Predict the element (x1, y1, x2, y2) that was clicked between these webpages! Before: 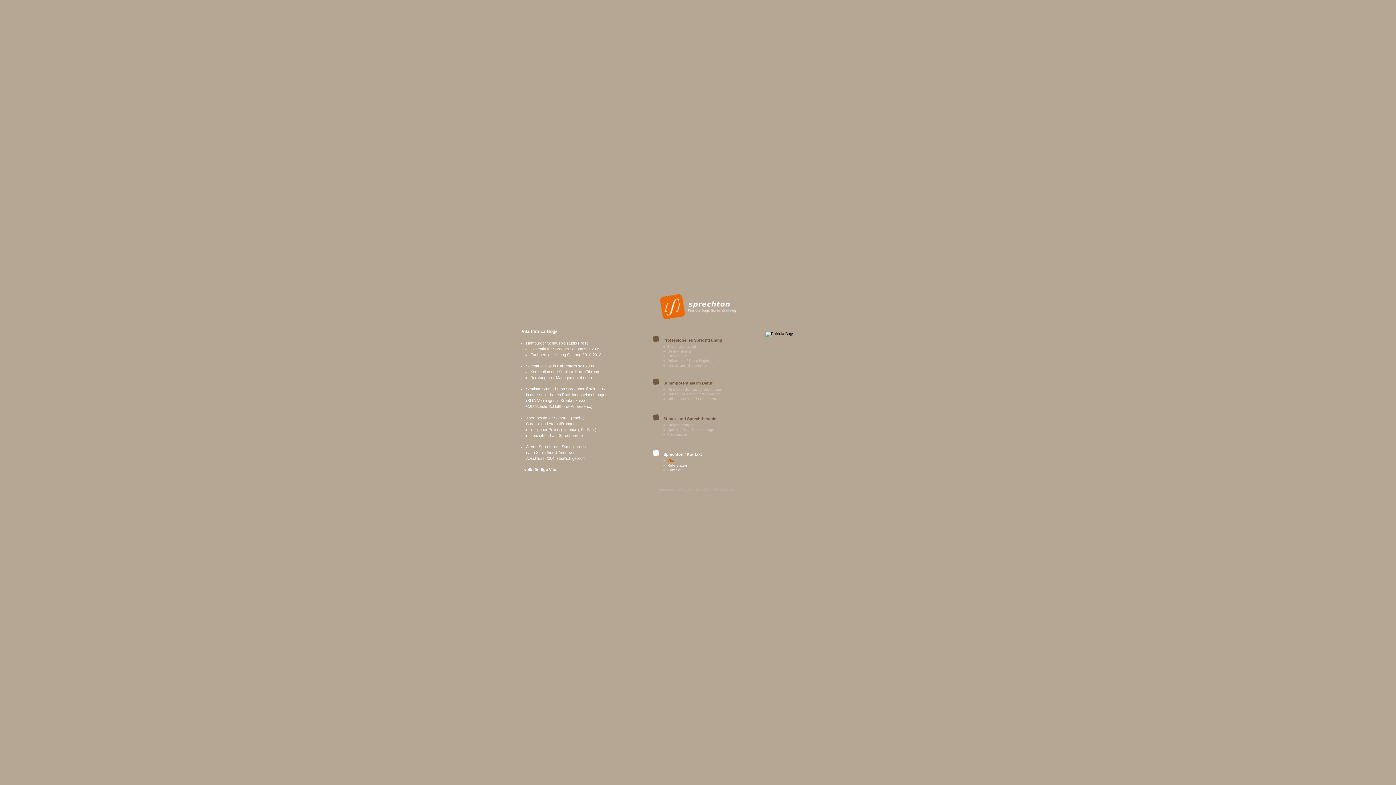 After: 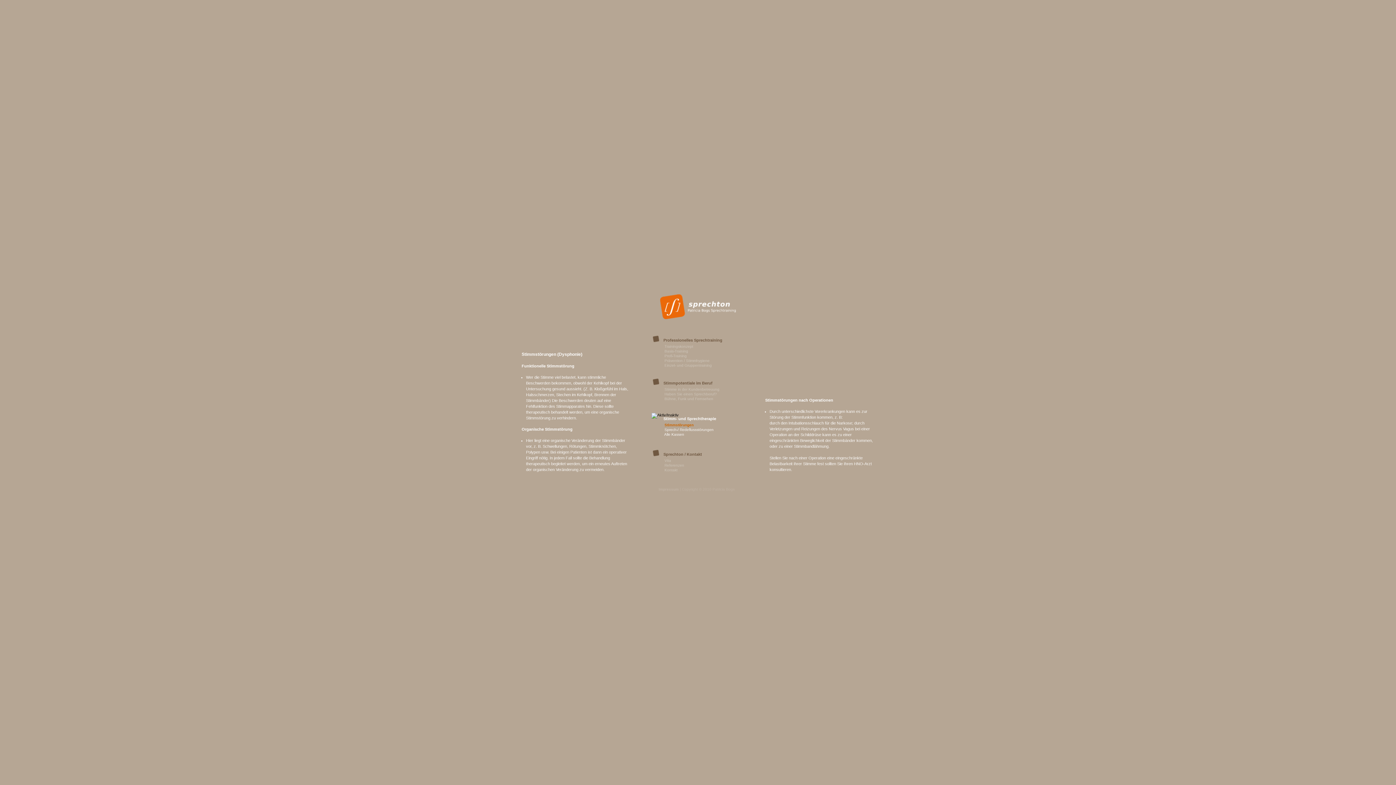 Action: bbox: (667, 423, 694, 427) label: Stimmstörungen